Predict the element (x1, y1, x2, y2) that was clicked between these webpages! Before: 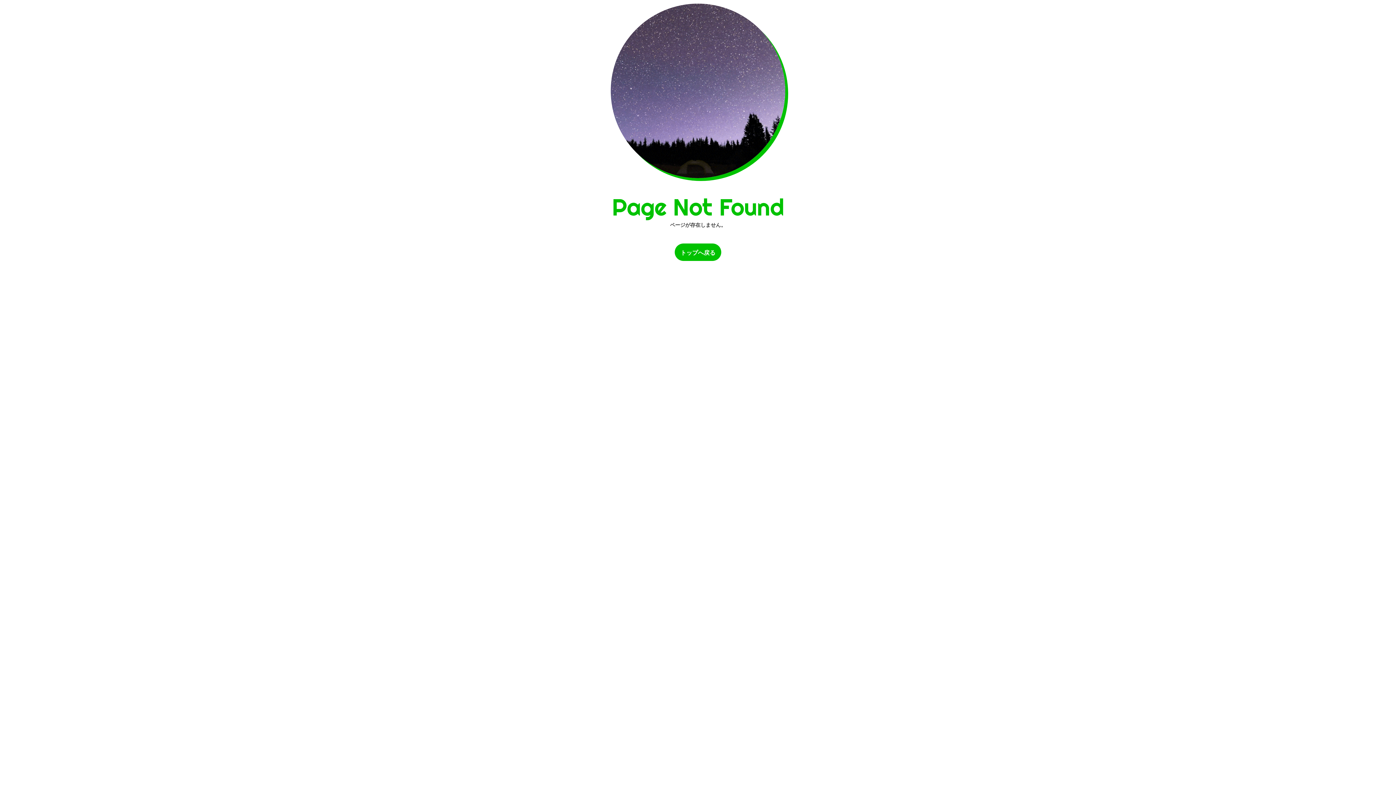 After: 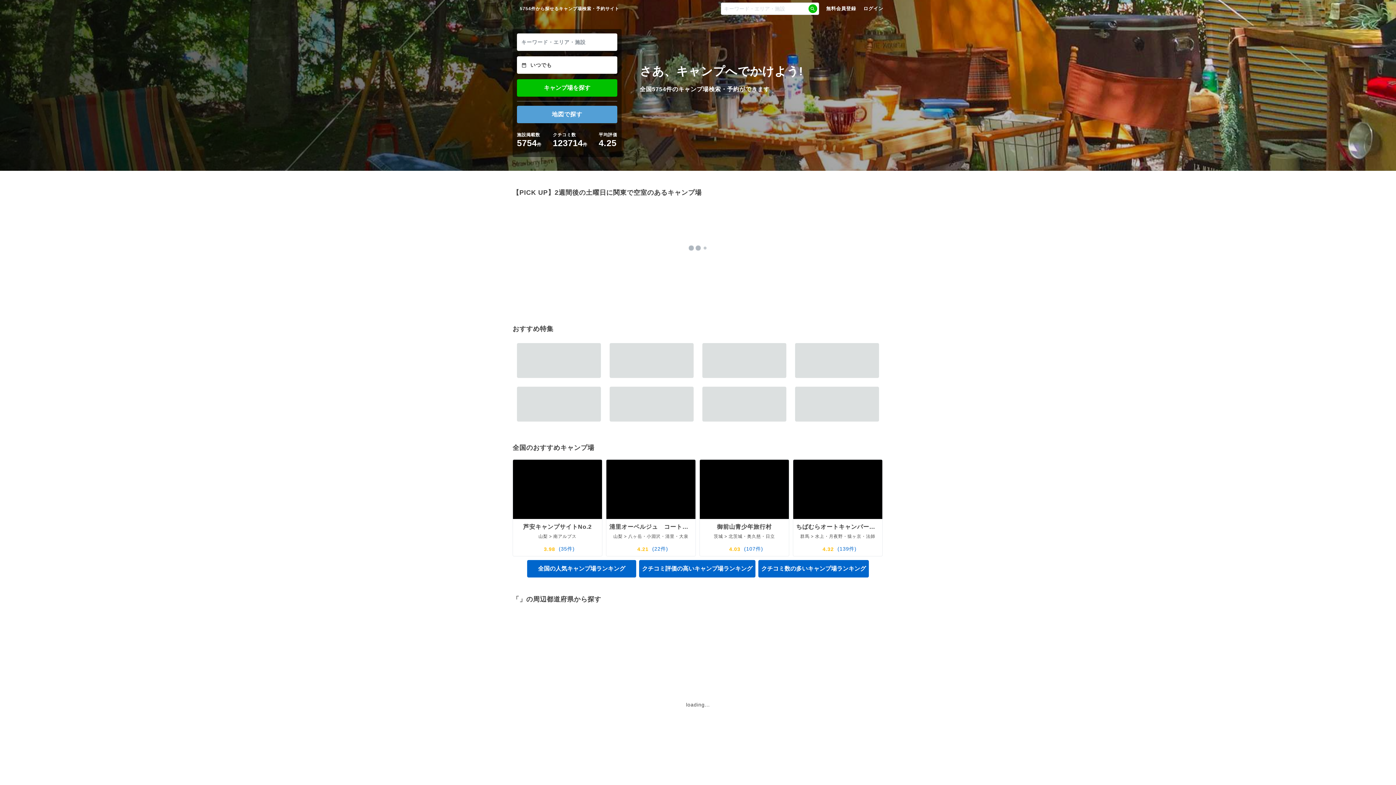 Action: bbox: (674, 243, 721, 261) label: トップへ戻る